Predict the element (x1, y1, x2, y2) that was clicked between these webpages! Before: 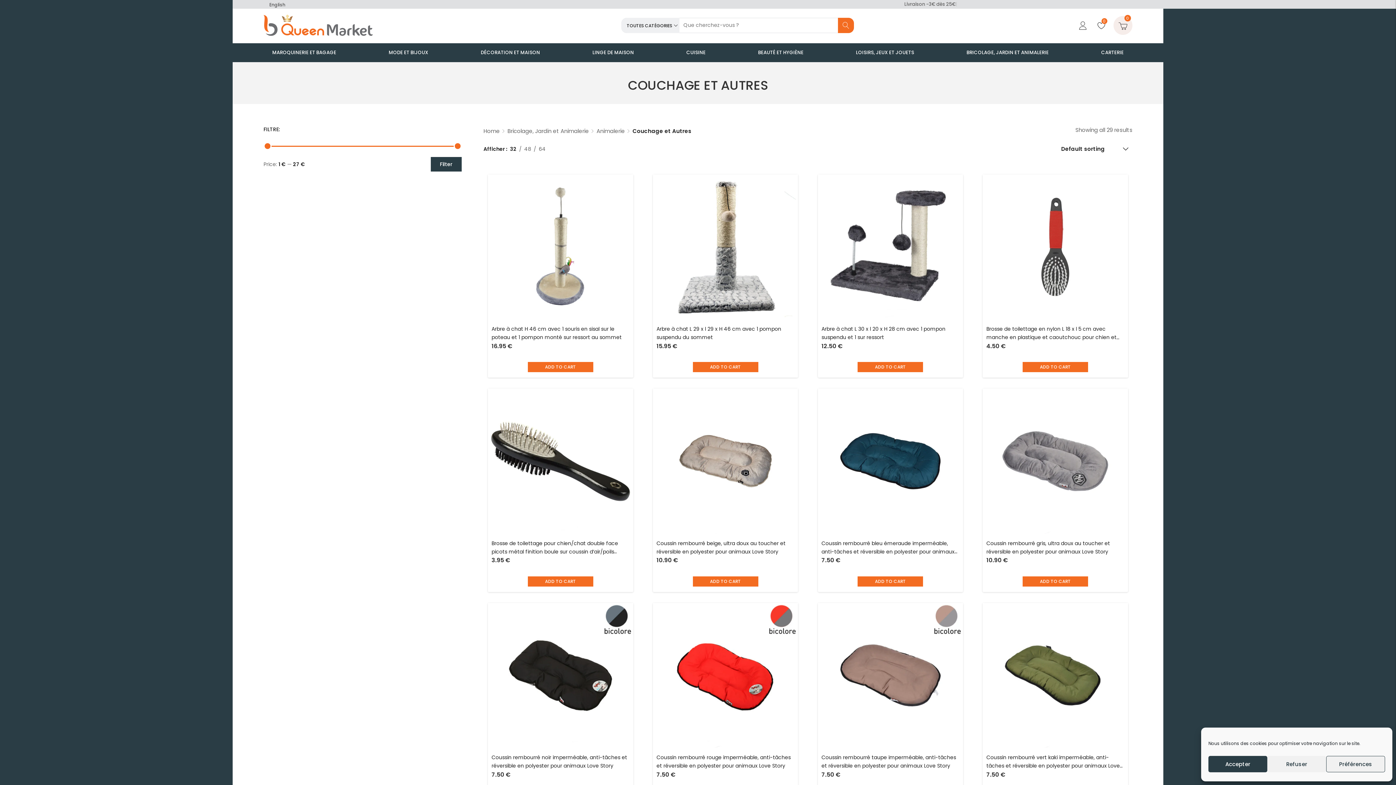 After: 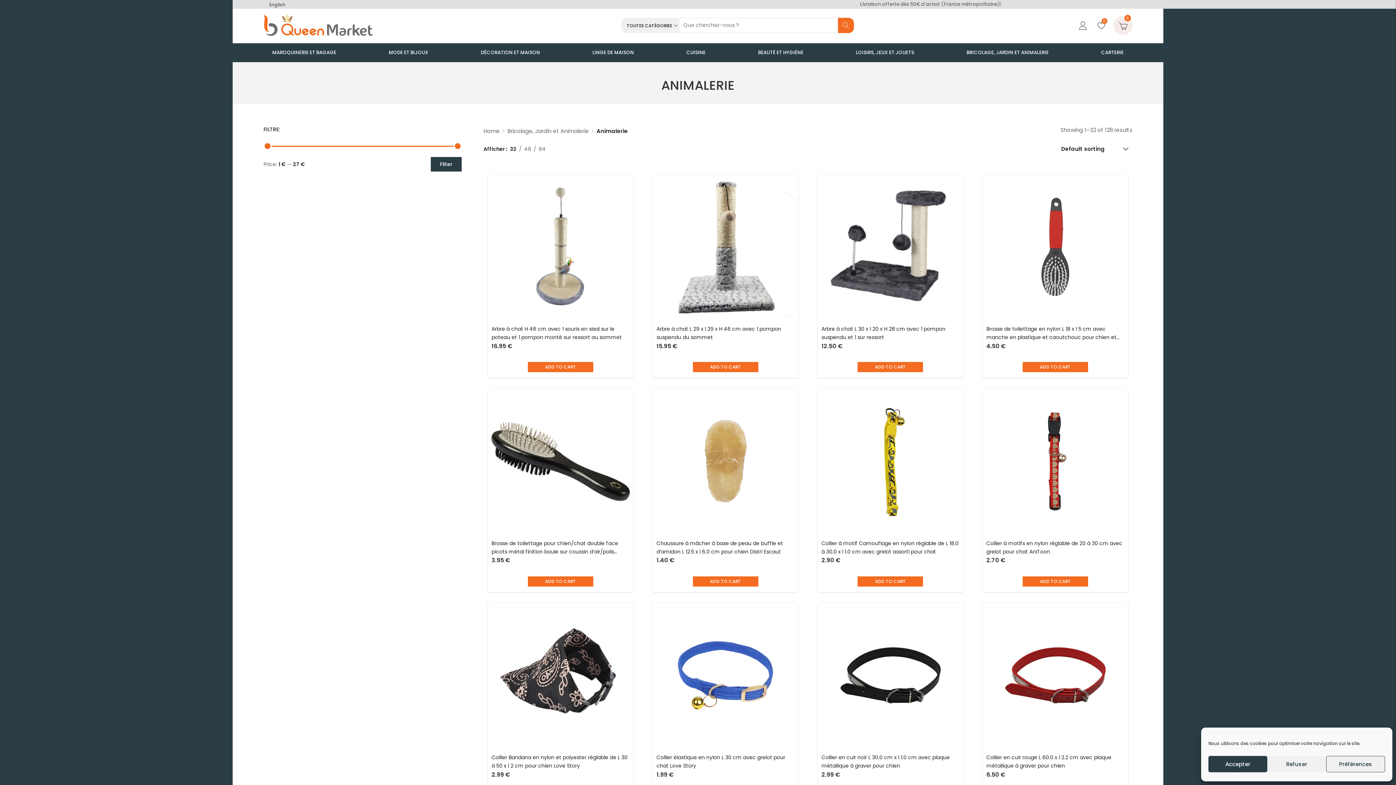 Action: label: Animalerie bbox: (596, 126, 630, 135)